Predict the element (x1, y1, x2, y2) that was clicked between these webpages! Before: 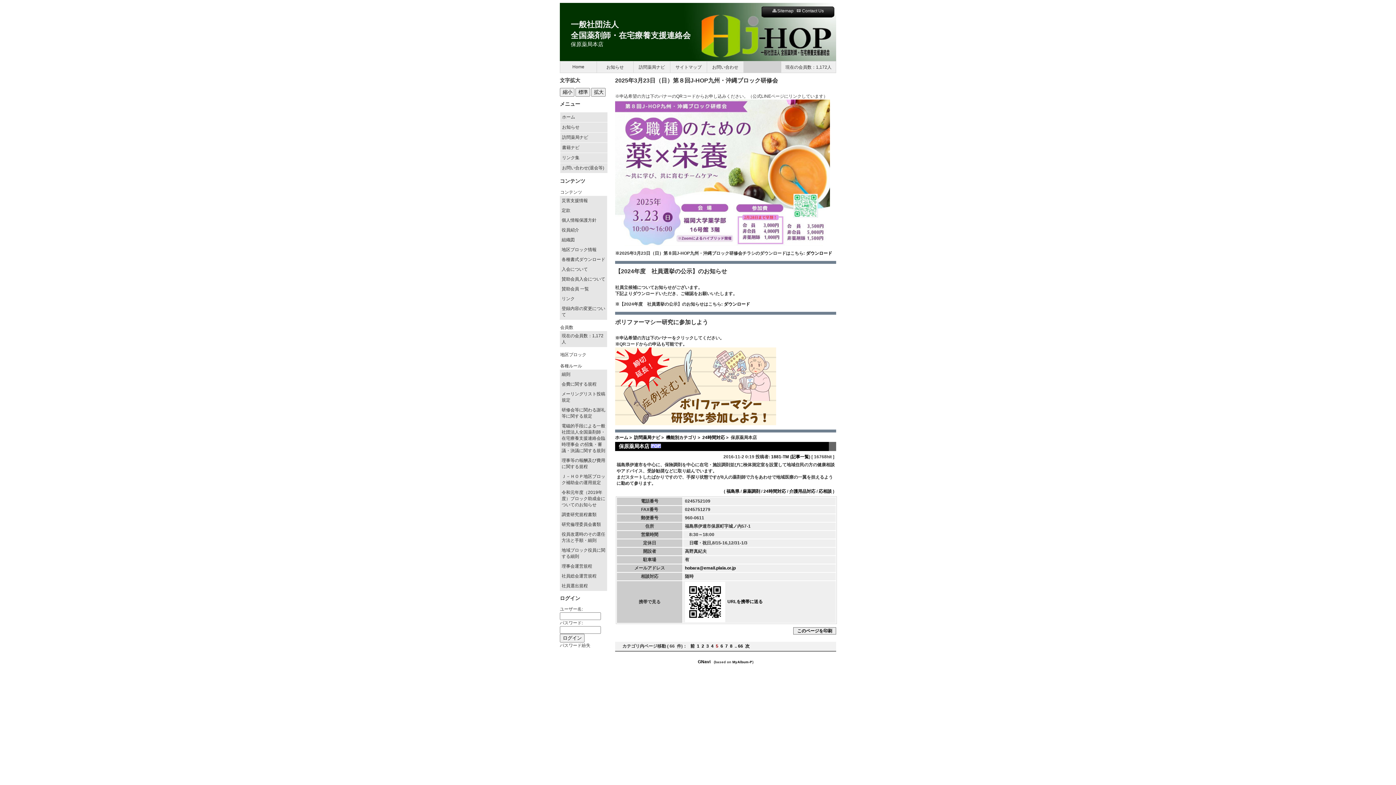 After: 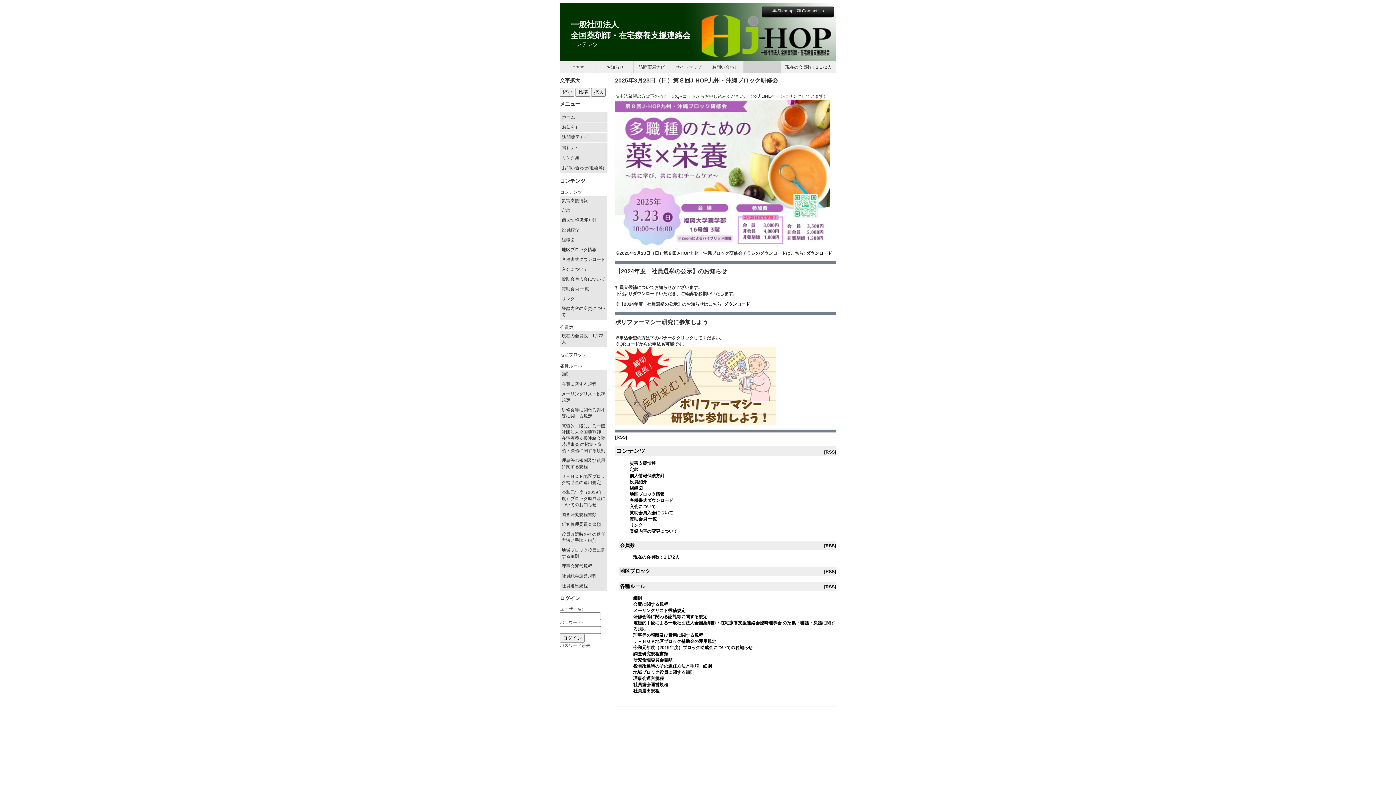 Action: bbox: (560, 189, 582, 194) label: コンテンツ